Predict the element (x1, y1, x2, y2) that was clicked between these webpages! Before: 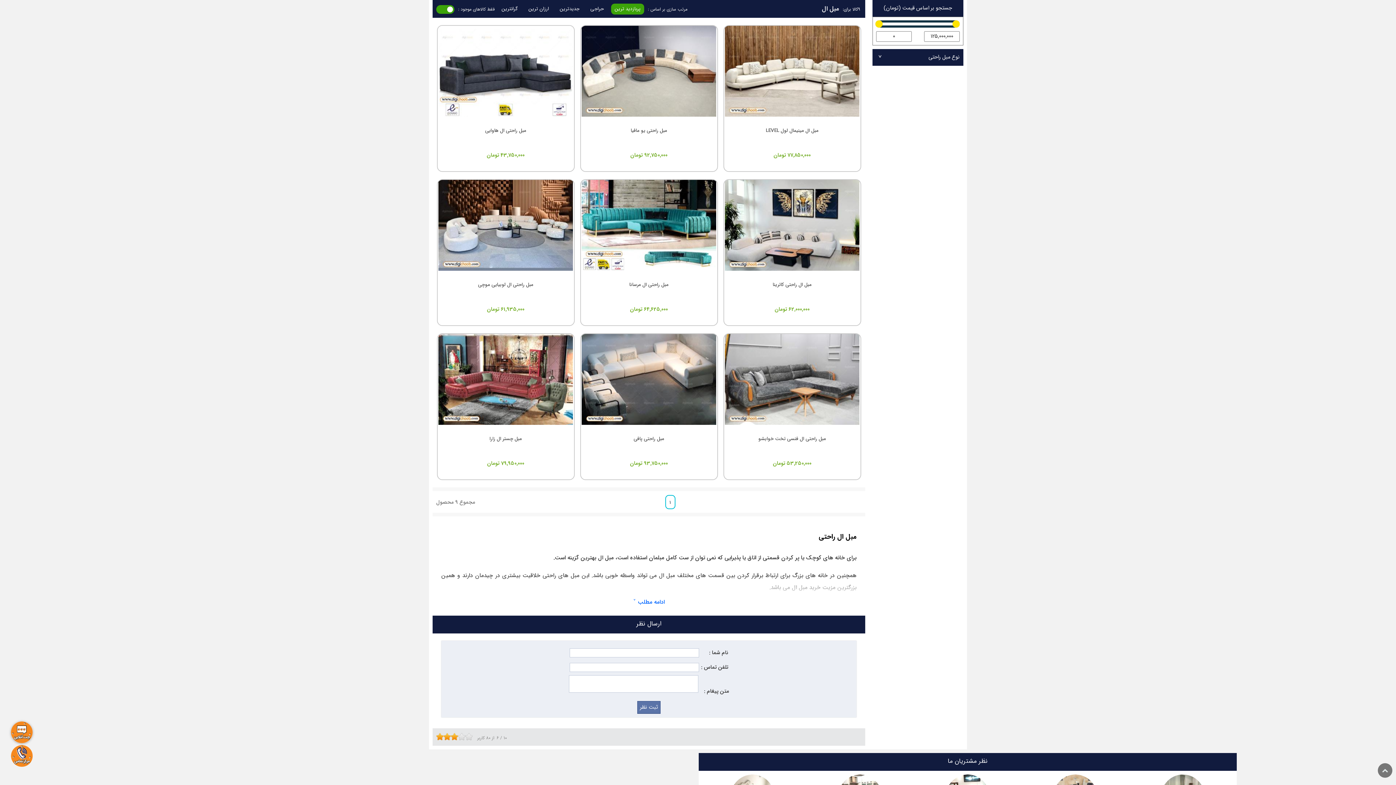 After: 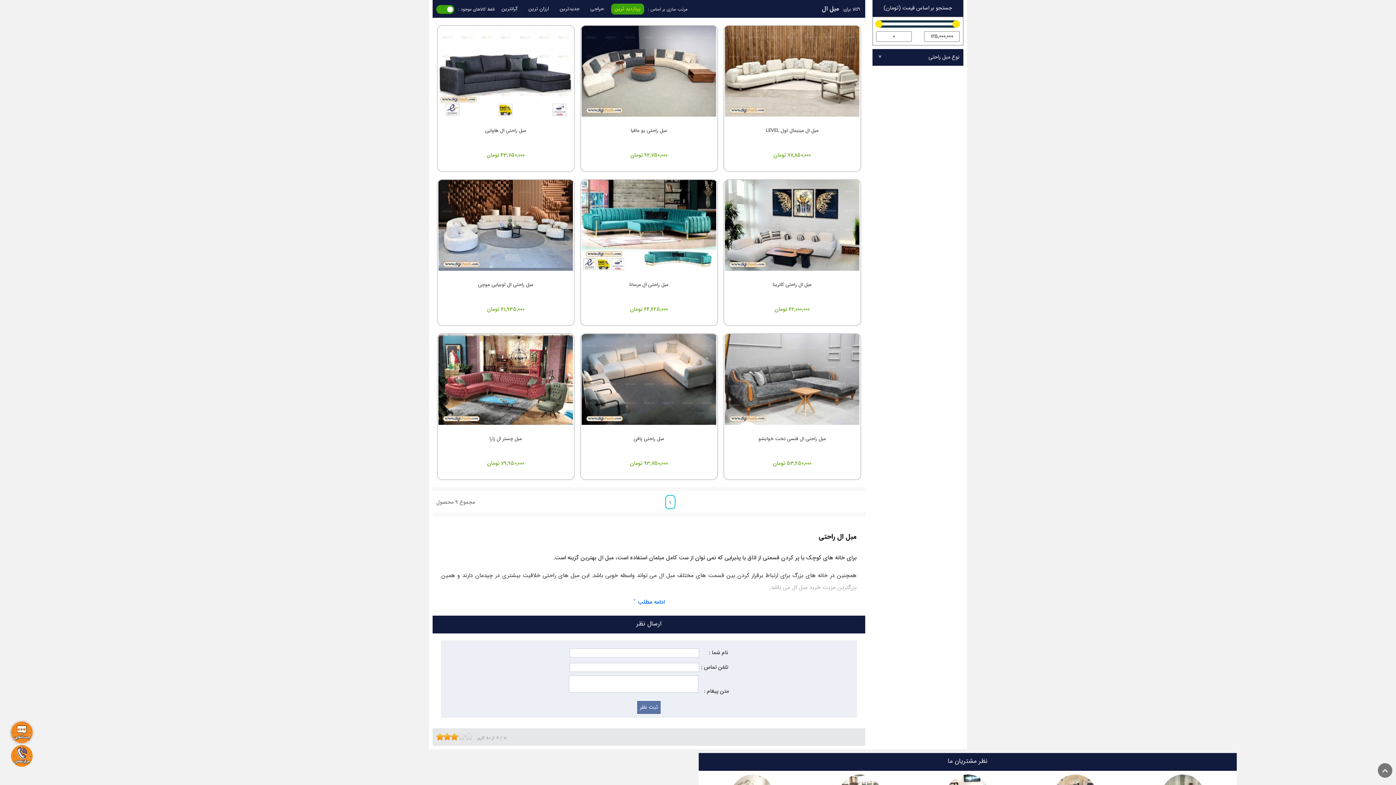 Action: label: پربازدید ترین bbox: (611, 3, 644, 14)